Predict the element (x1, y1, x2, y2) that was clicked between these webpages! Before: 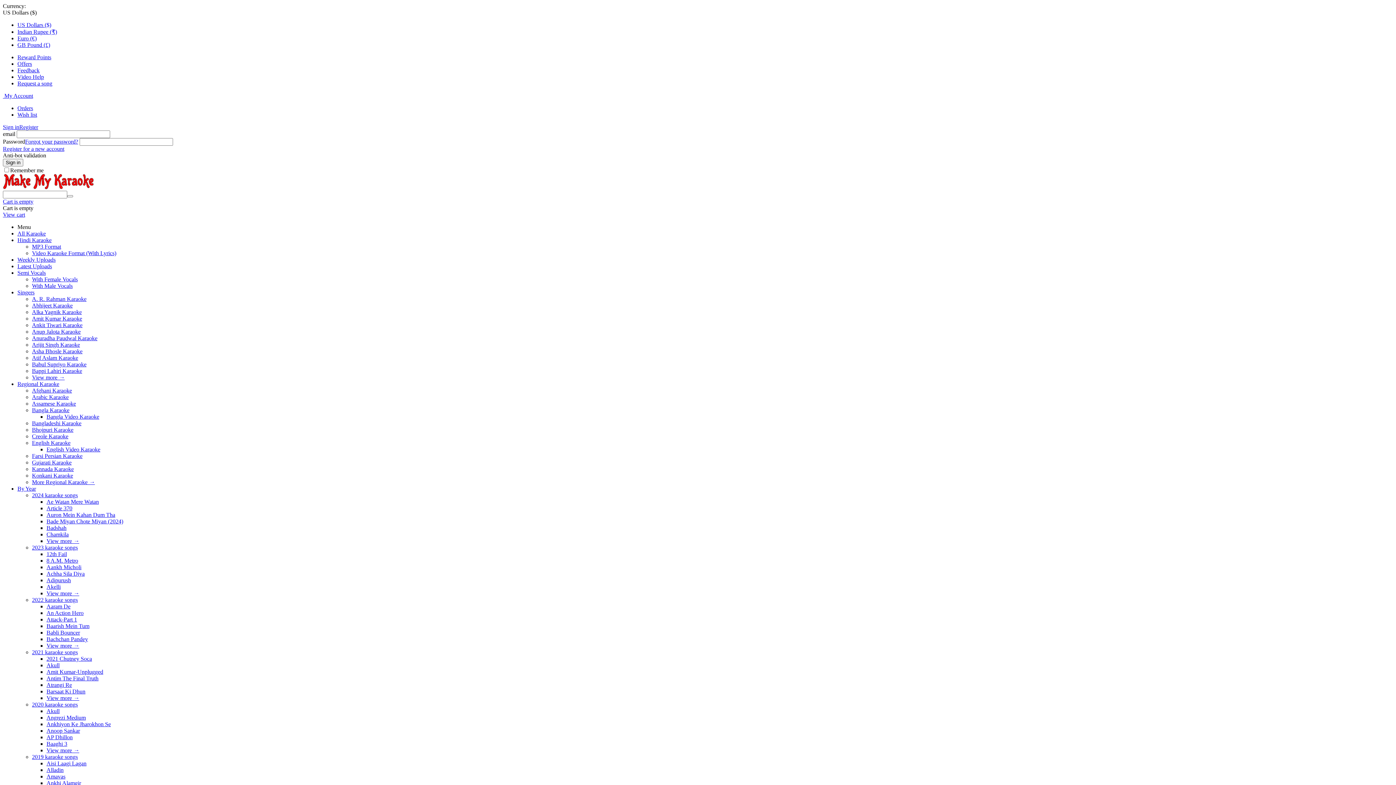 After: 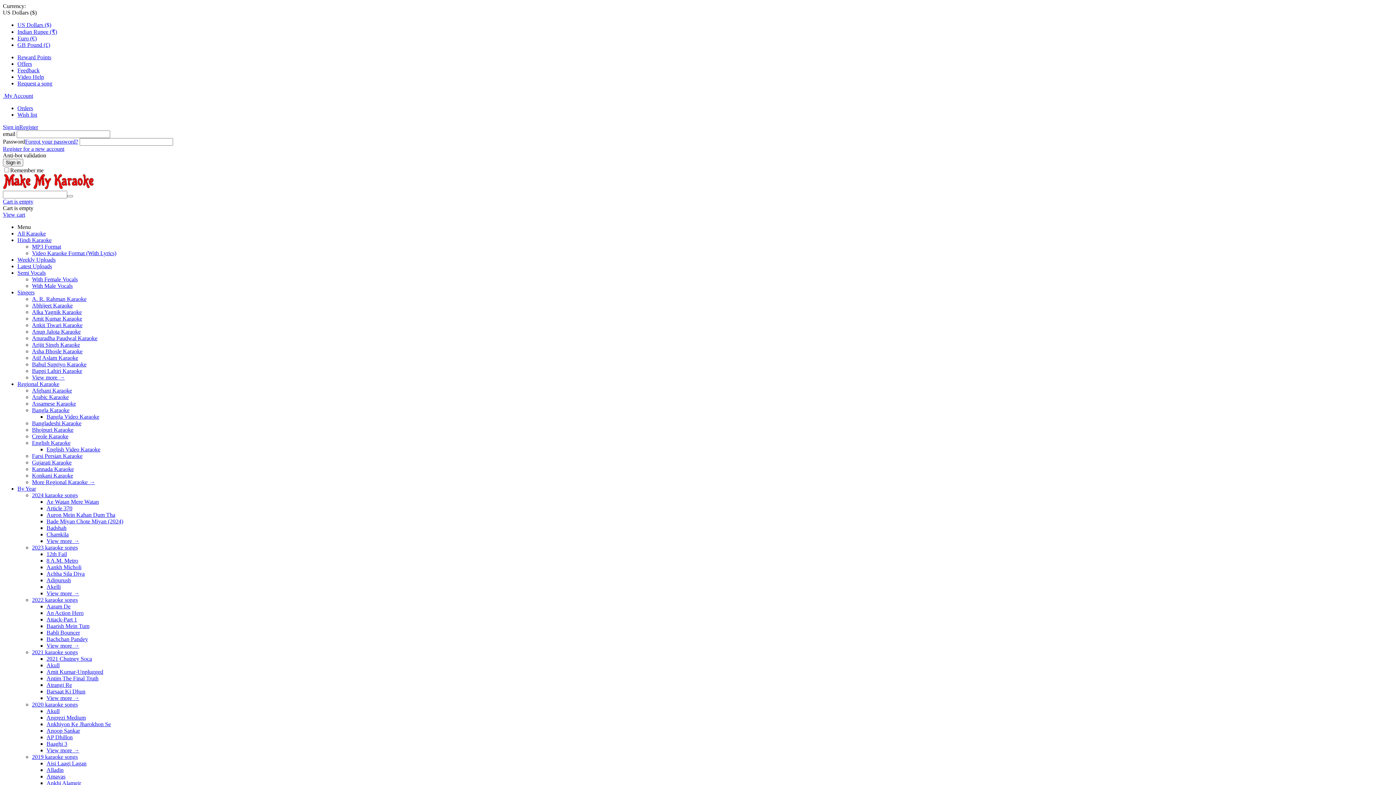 Action: label: Bhojpuri Karaoke bbox: (32, 426, 73, 433)